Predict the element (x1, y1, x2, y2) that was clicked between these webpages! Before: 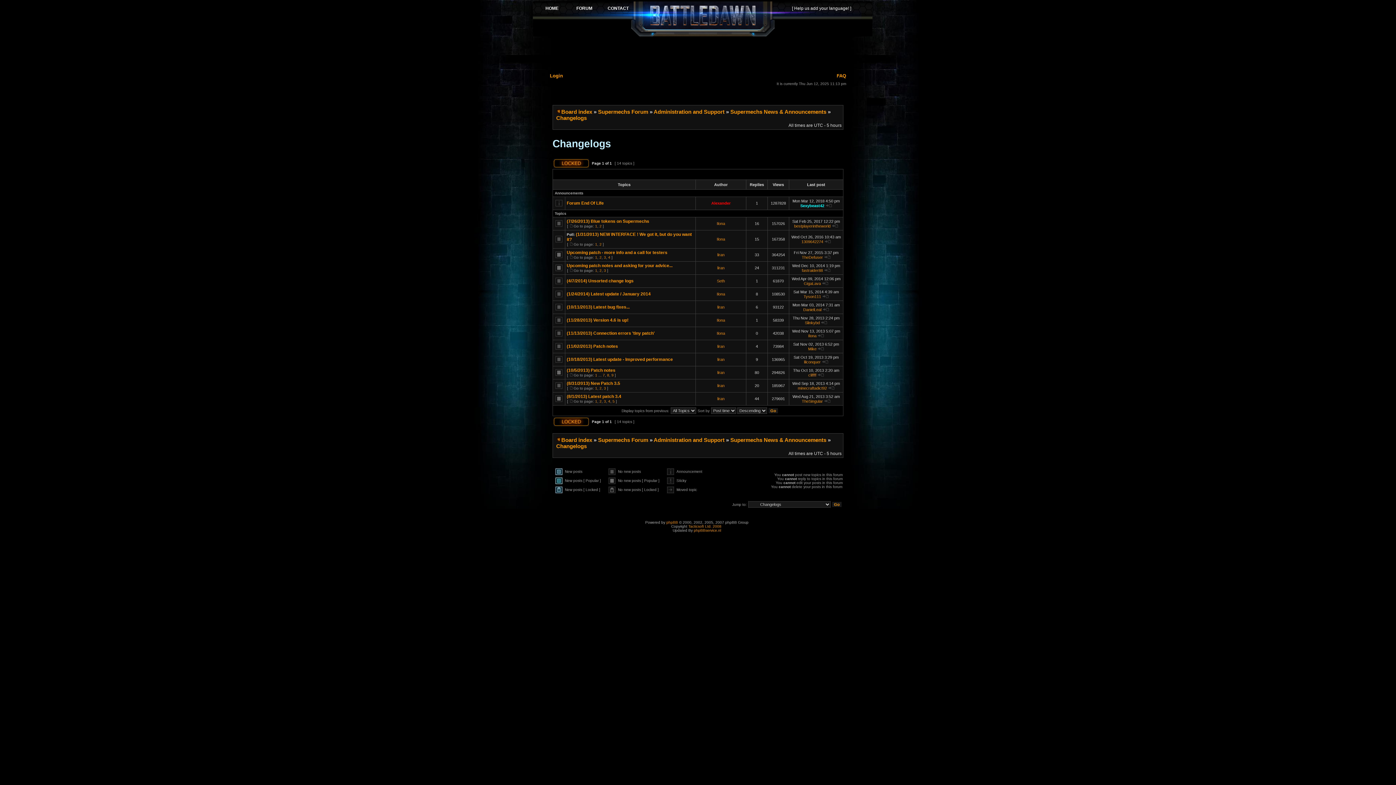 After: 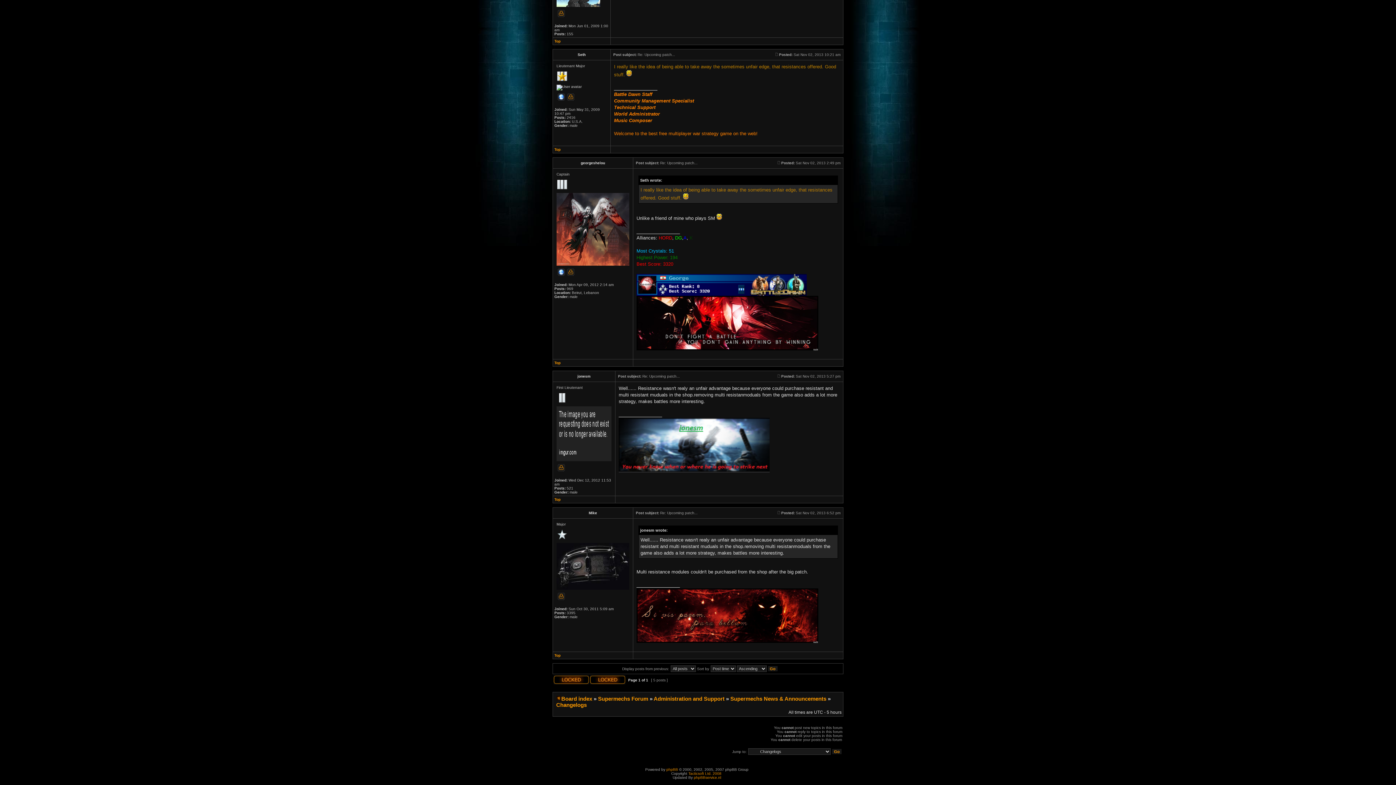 Action: bbox: (817, 346, 824, 351)